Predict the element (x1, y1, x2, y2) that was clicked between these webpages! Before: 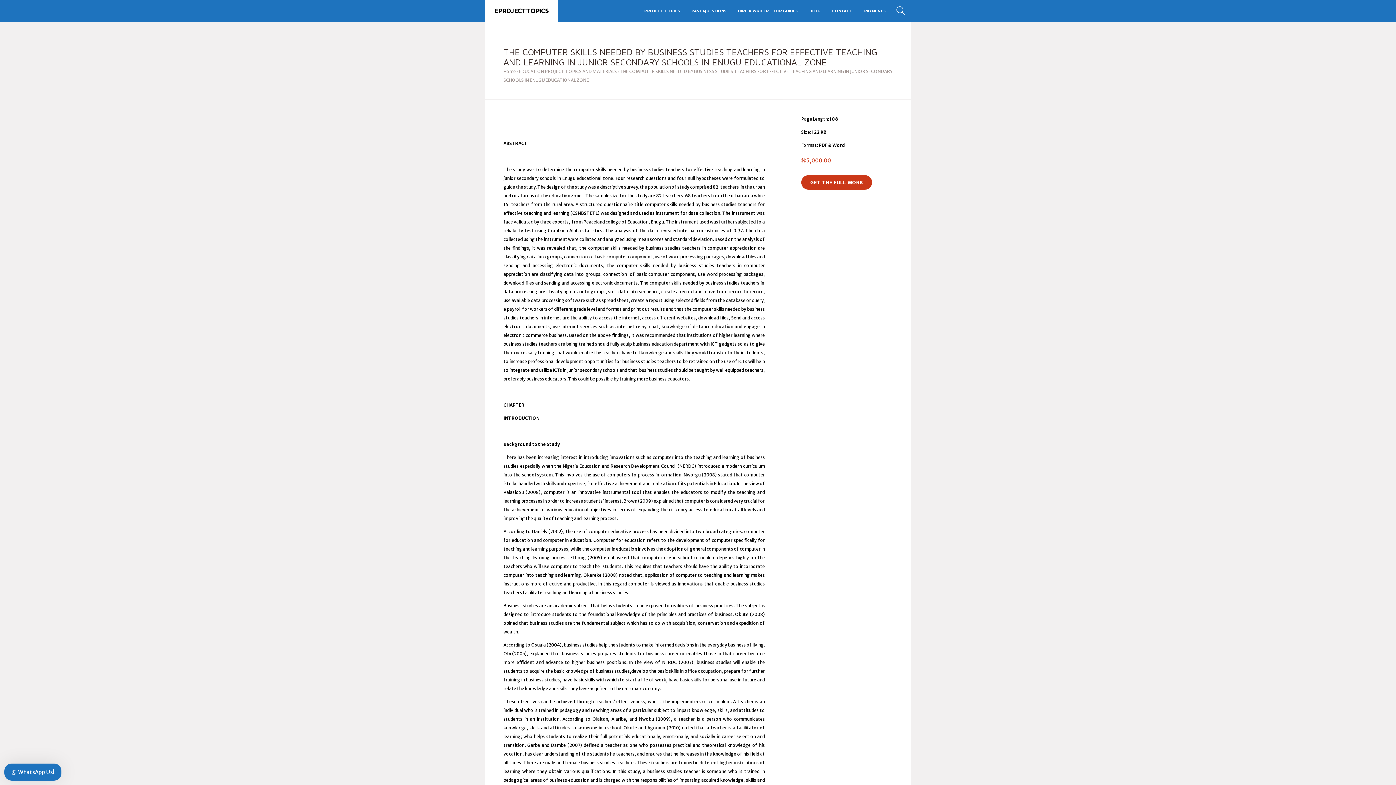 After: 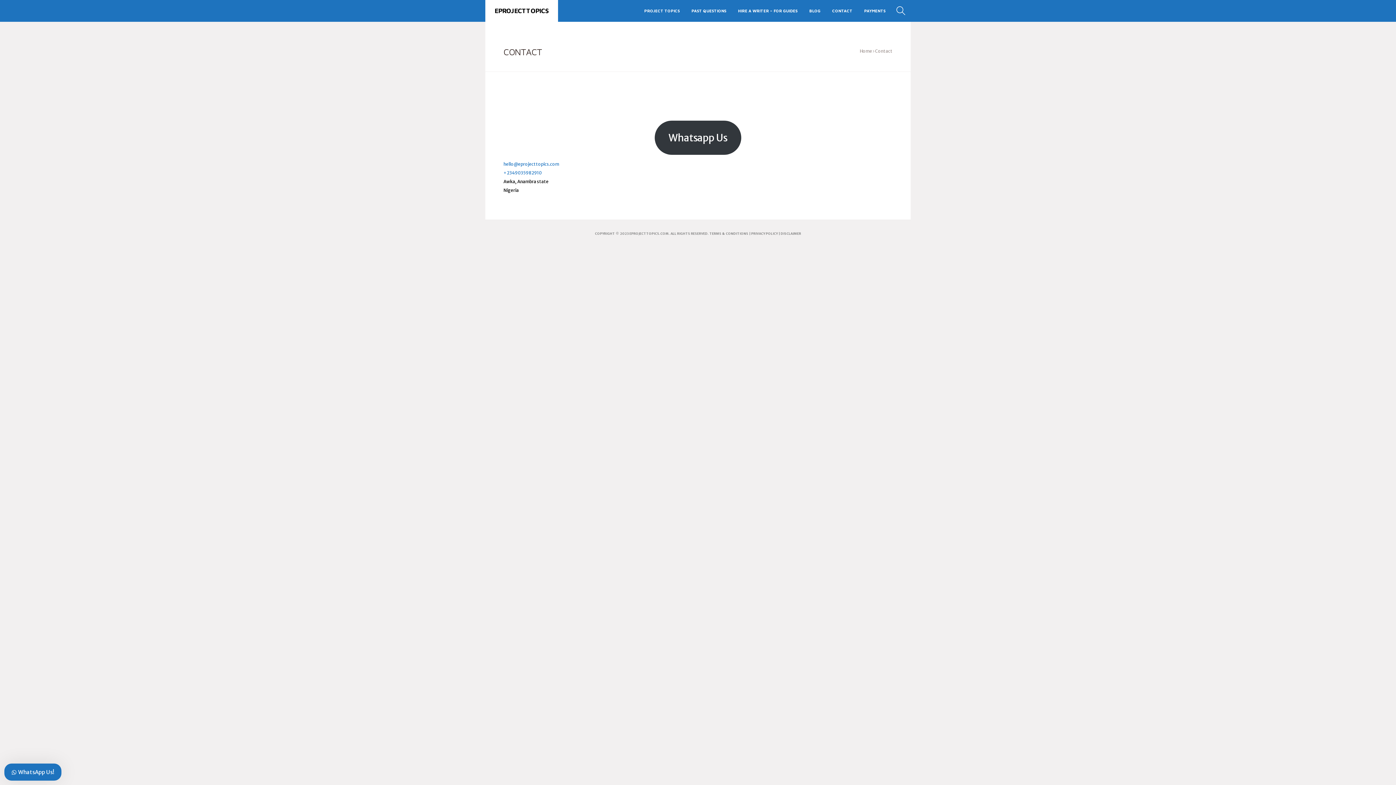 Action: label: CONTACT bbox: (826, 0, 858, 21)